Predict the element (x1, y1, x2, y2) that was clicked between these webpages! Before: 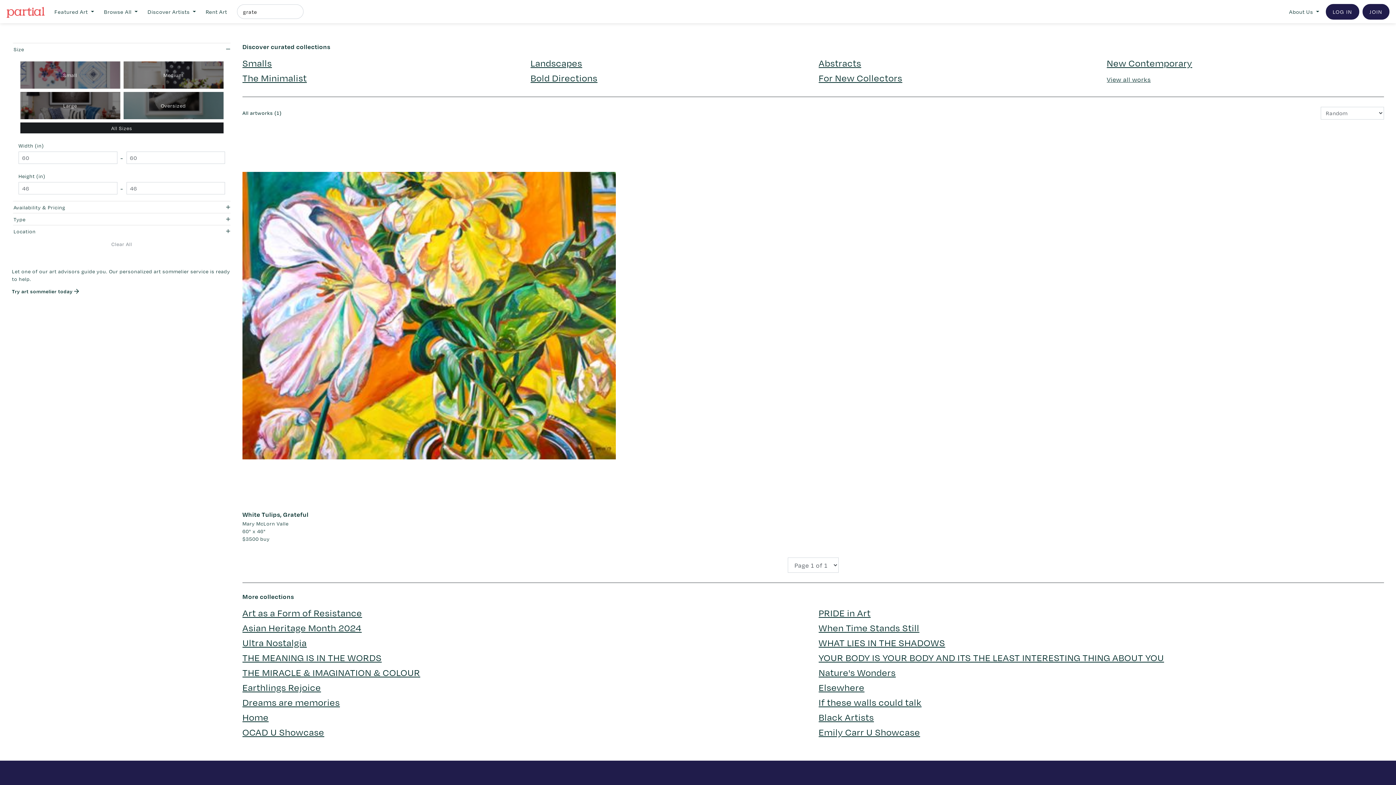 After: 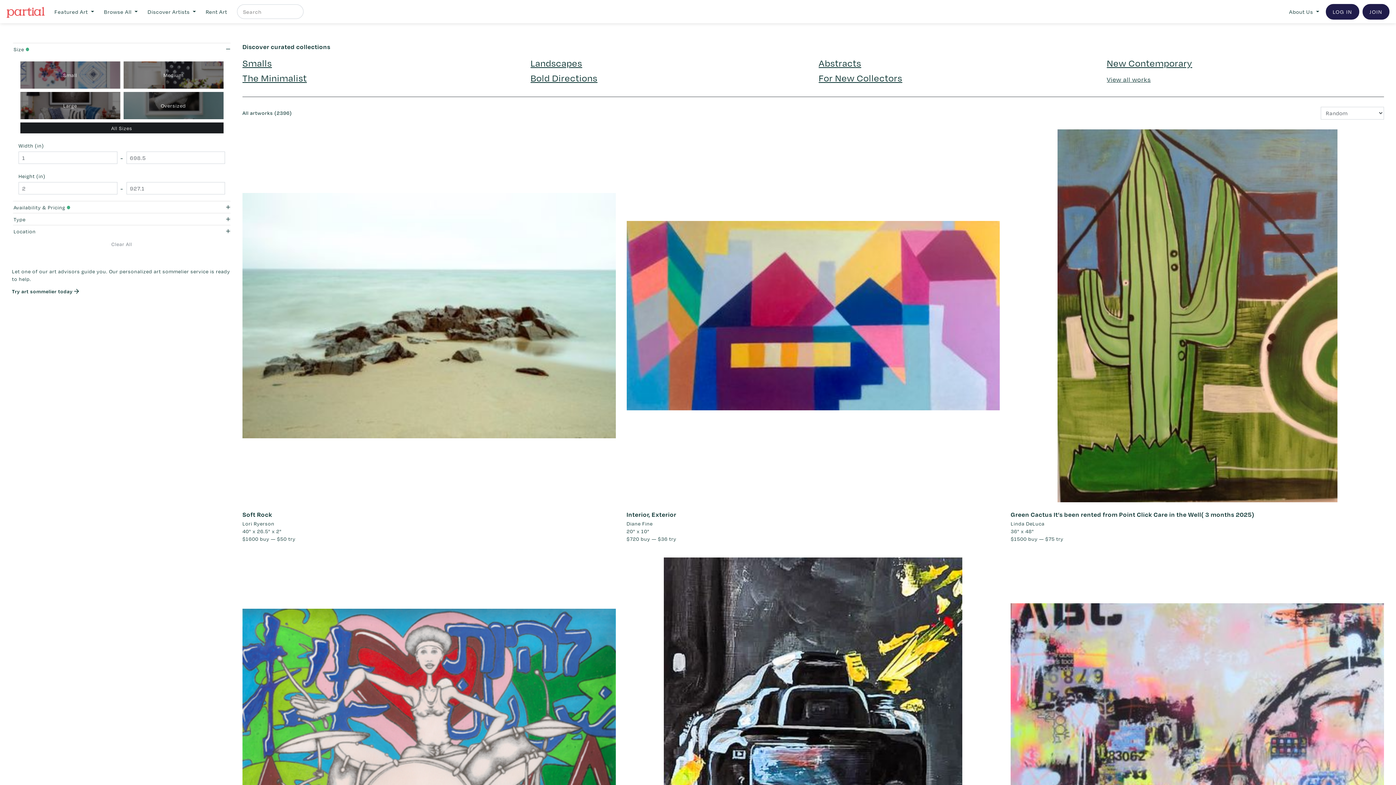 Action: label: Rent Art bbox: (202, 4, 230, 18)